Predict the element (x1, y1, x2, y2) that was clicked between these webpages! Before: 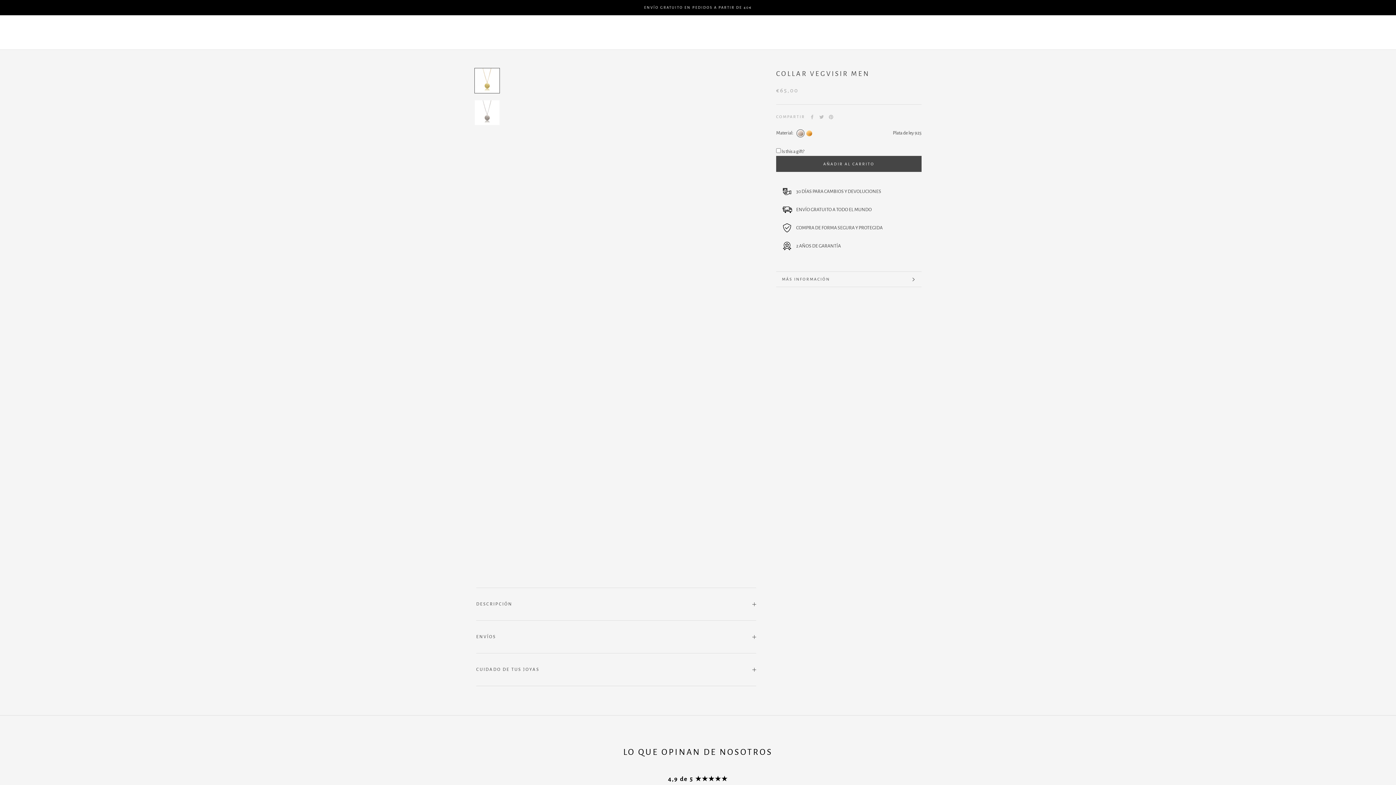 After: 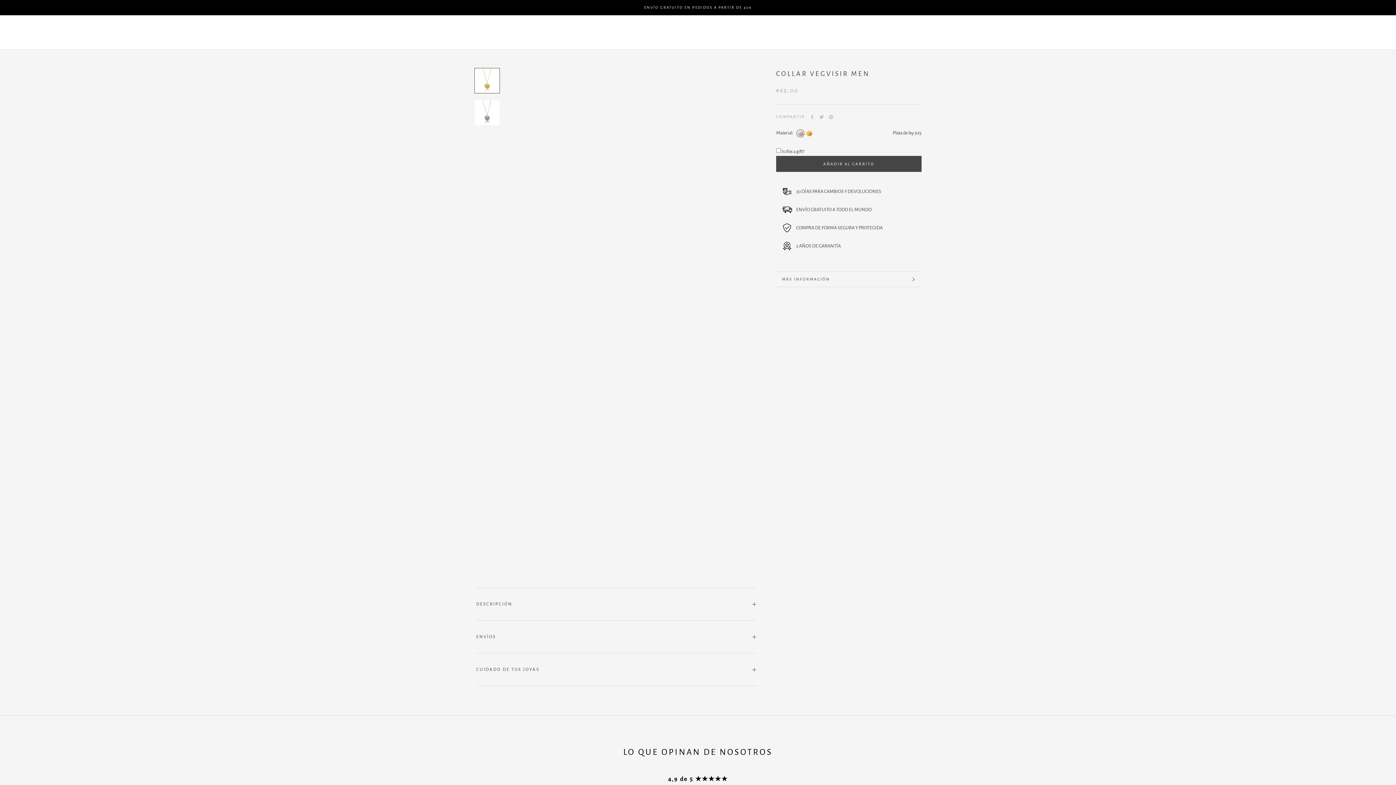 Action: bbox: (82, 30, 112, 34) label: TRENDING